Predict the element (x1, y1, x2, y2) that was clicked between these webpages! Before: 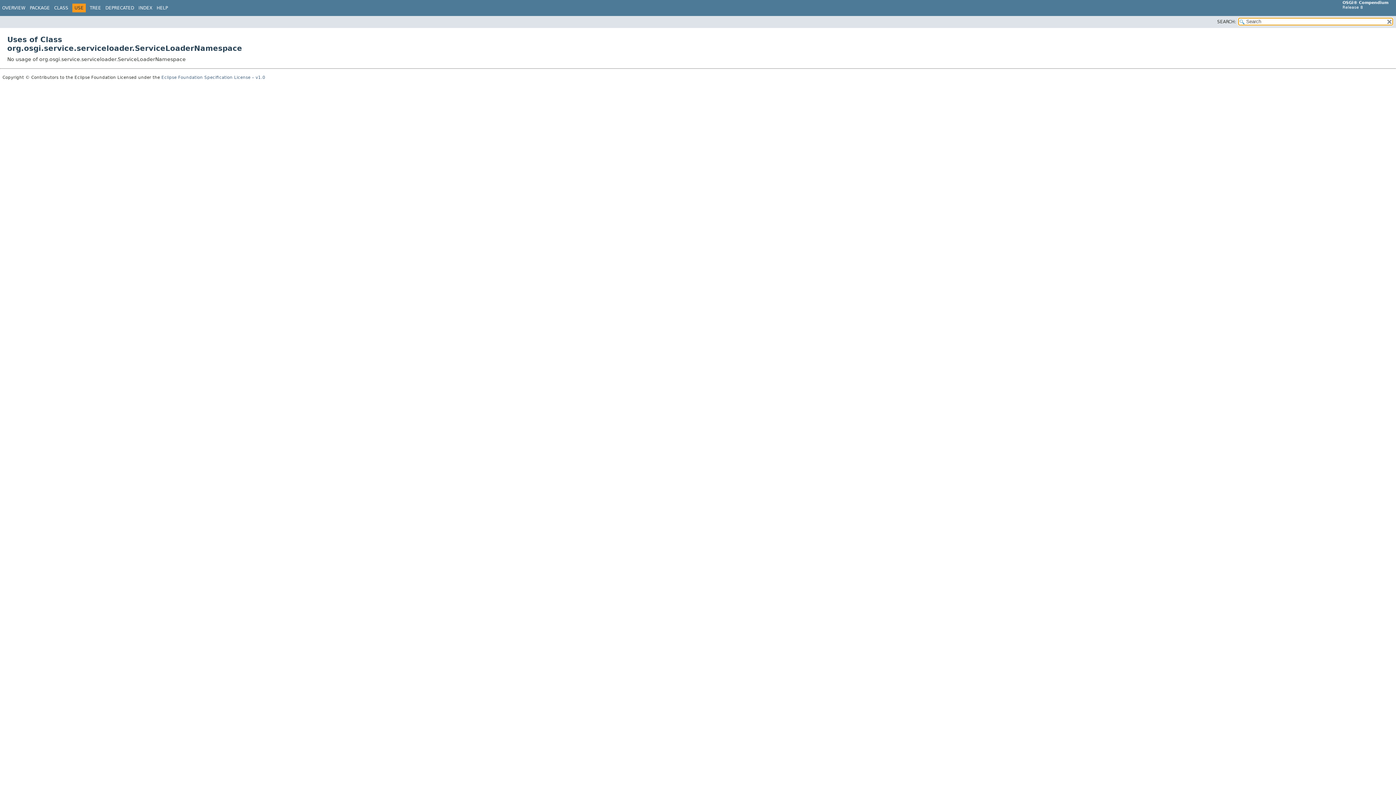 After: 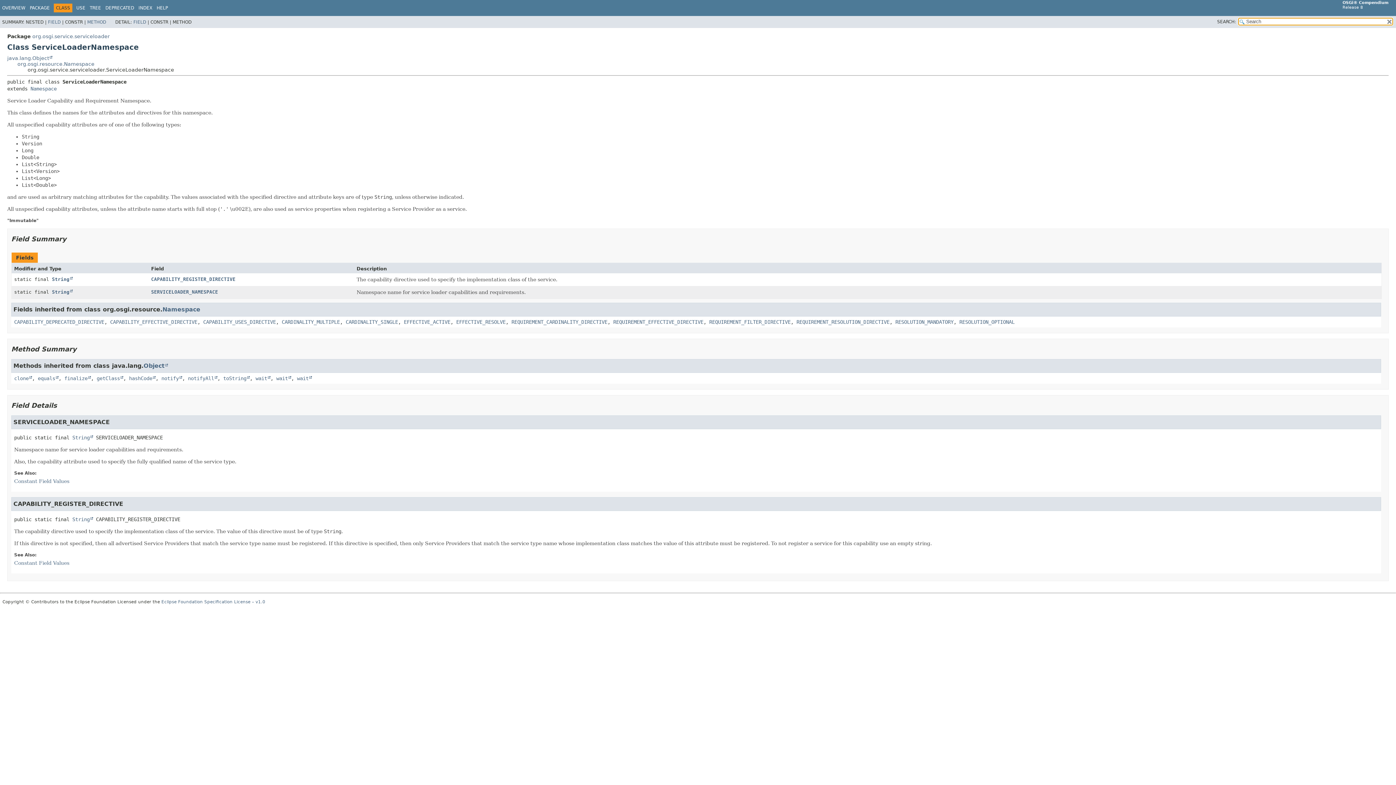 Action: label: CLASS bbox: (54, 5, 68, 10)